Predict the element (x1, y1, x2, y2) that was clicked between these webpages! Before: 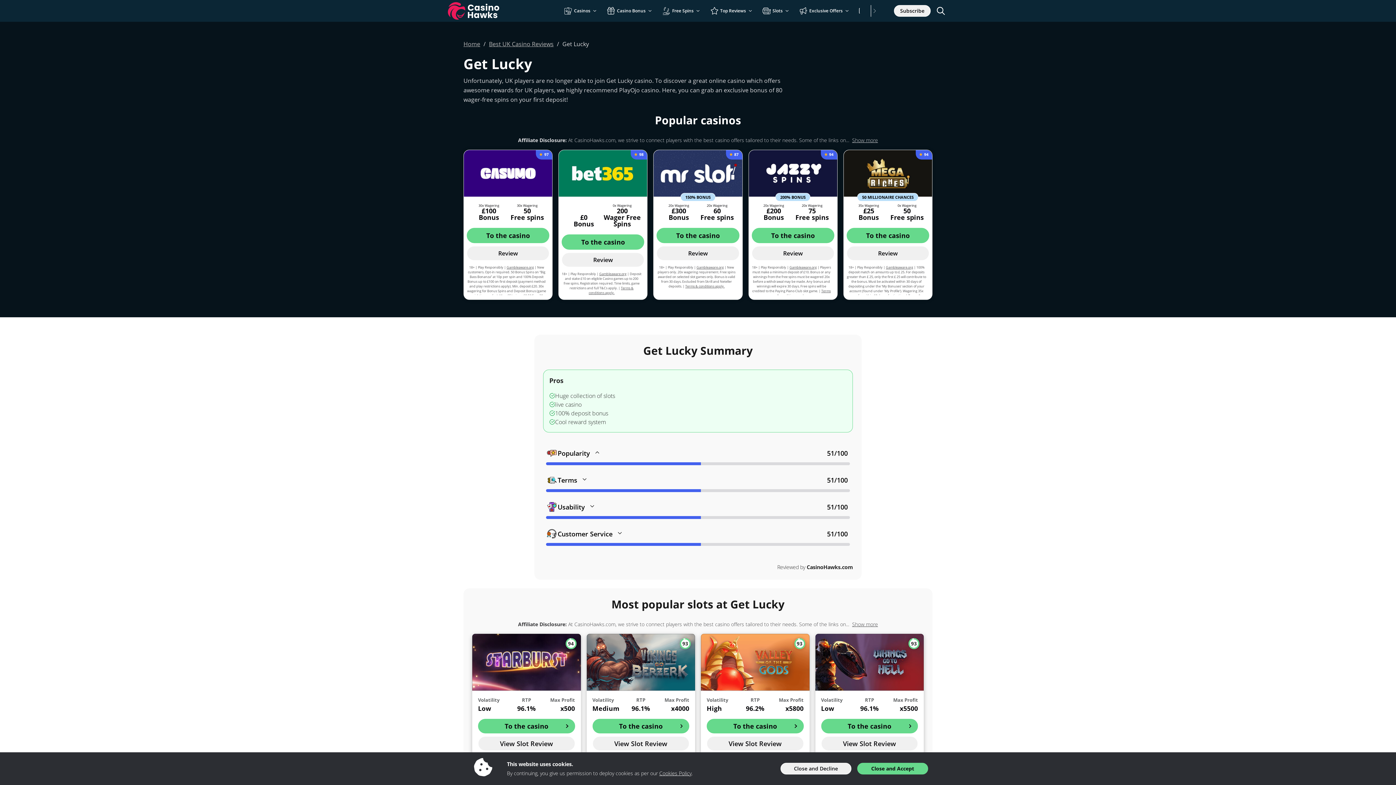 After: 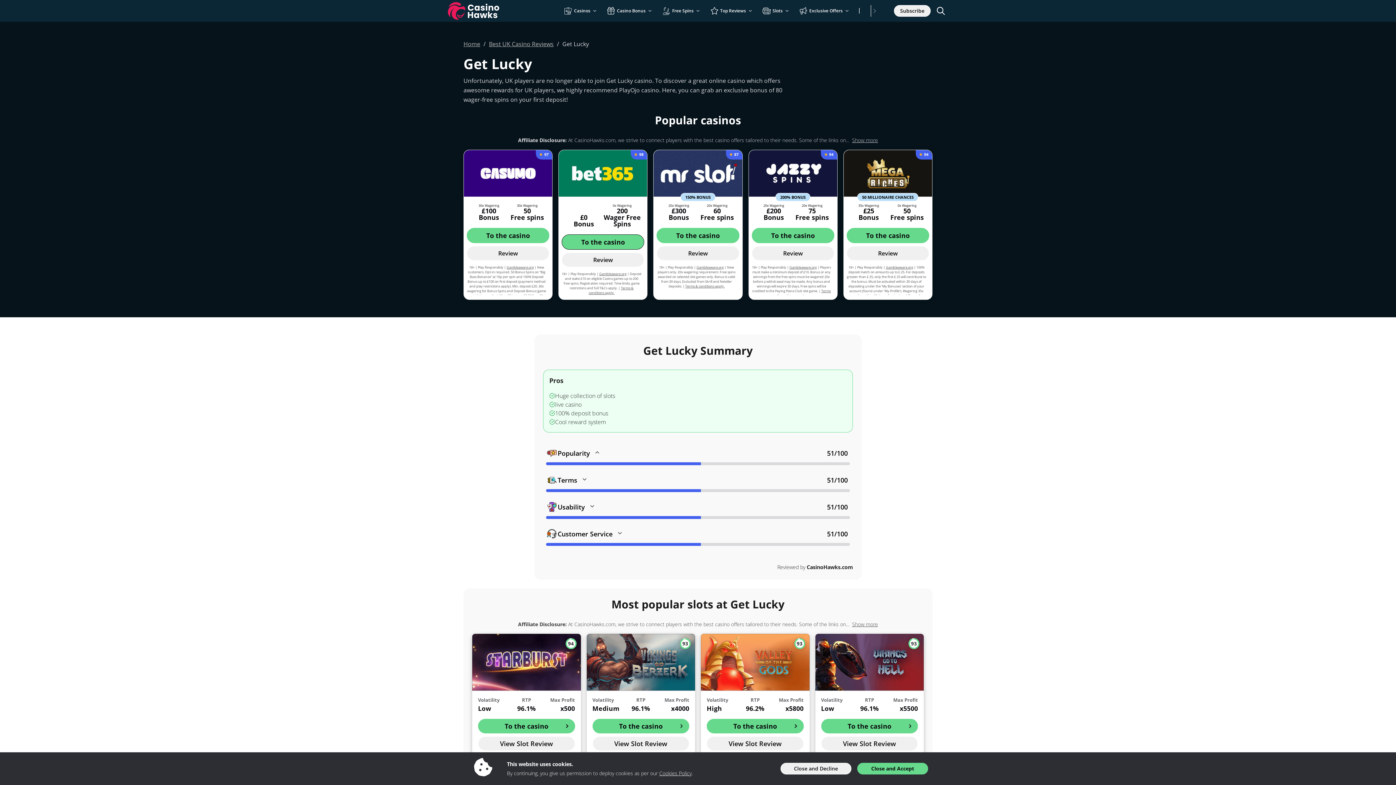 Action: bbox: (561, 234, 644, 249) label: To the casino